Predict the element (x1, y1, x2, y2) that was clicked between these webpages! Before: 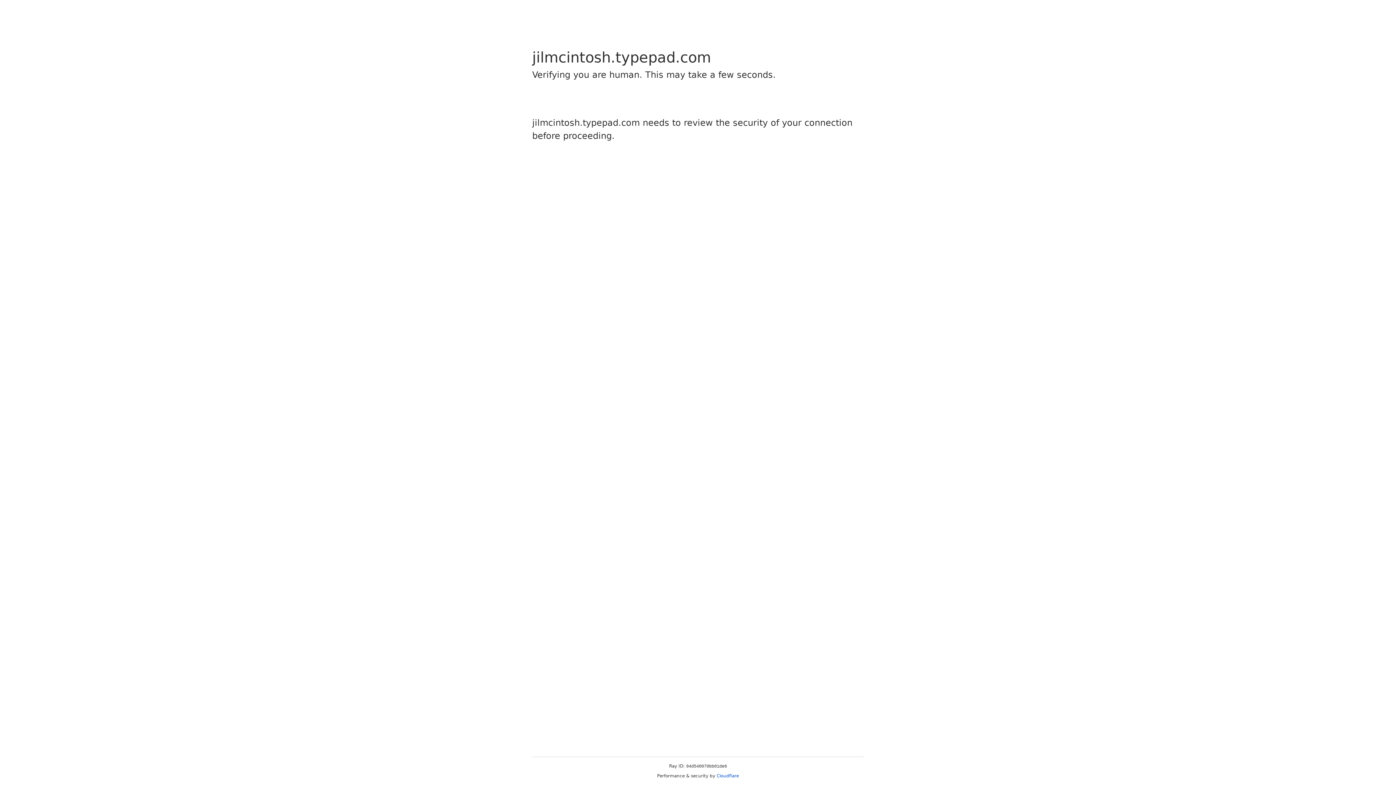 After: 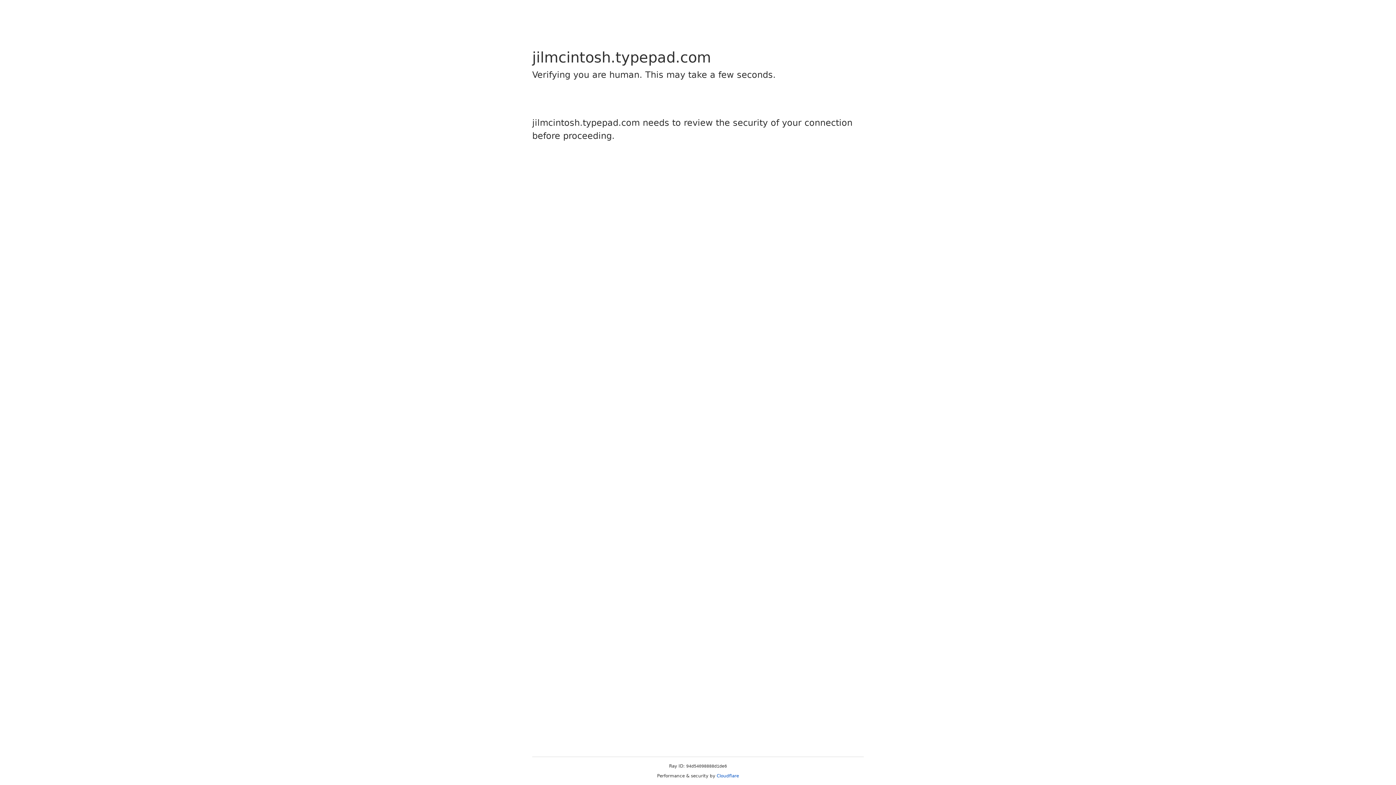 Action: label: Cloudflare bbox: (716, 773, 739, 778)